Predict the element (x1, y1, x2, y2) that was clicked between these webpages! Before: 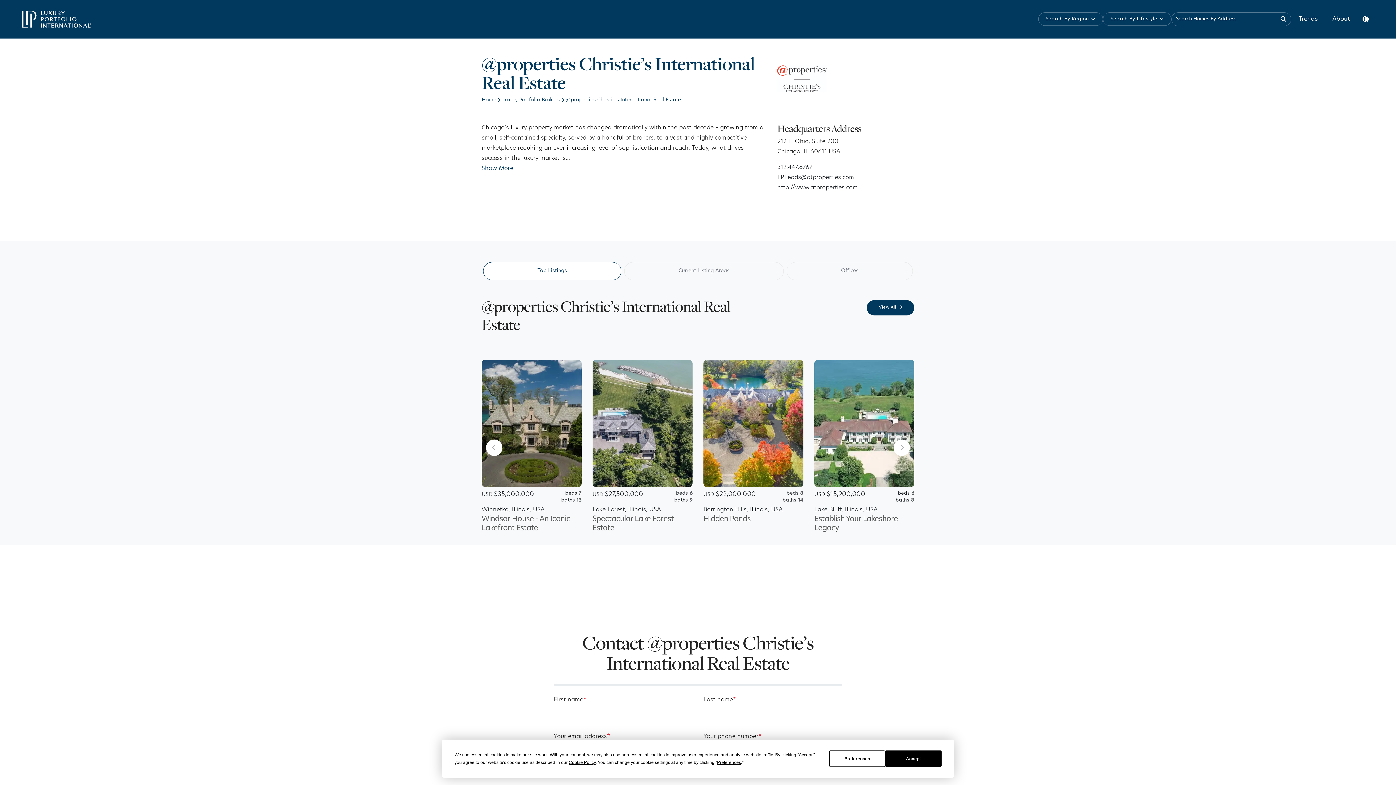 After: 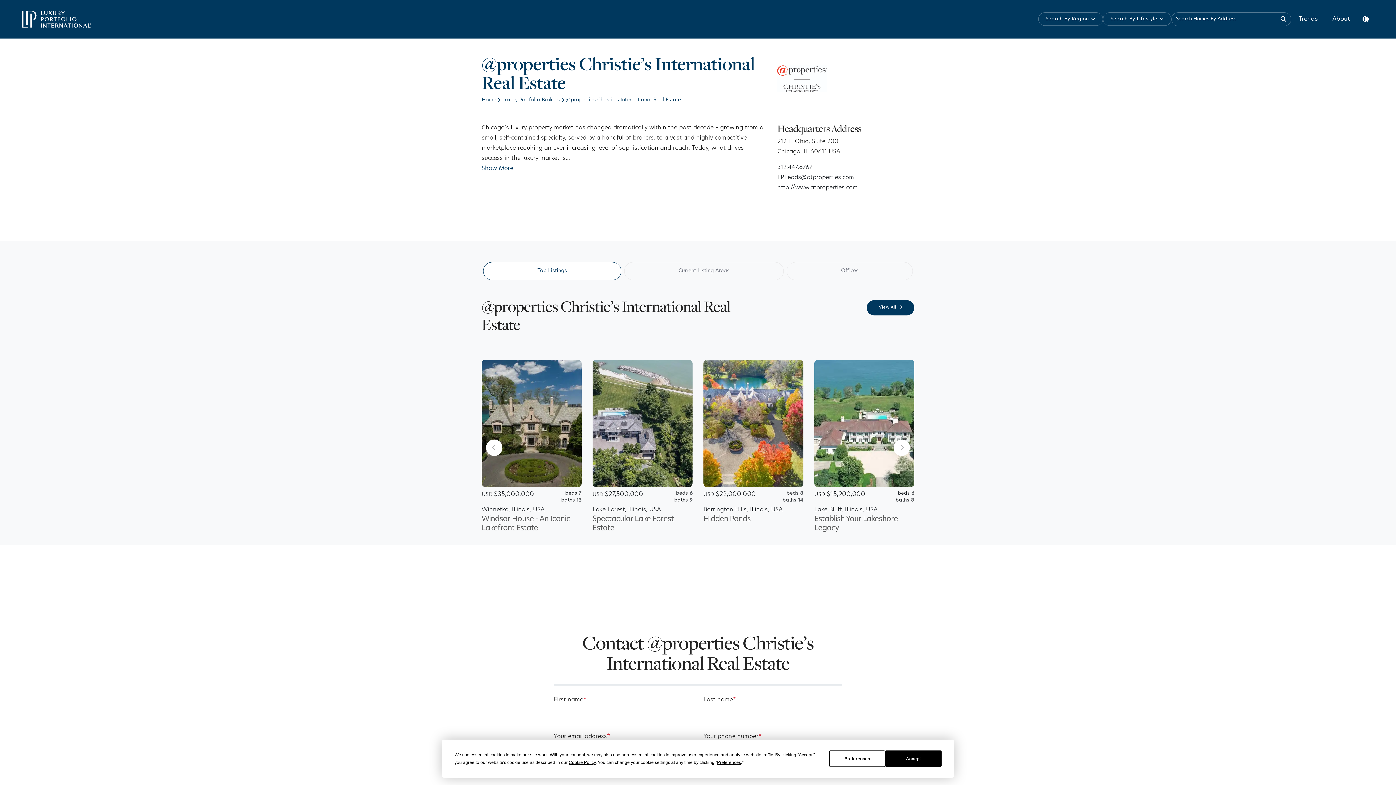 Action: bbox: (777, 172, 914, 183) label: LPLeads@atproperties.com